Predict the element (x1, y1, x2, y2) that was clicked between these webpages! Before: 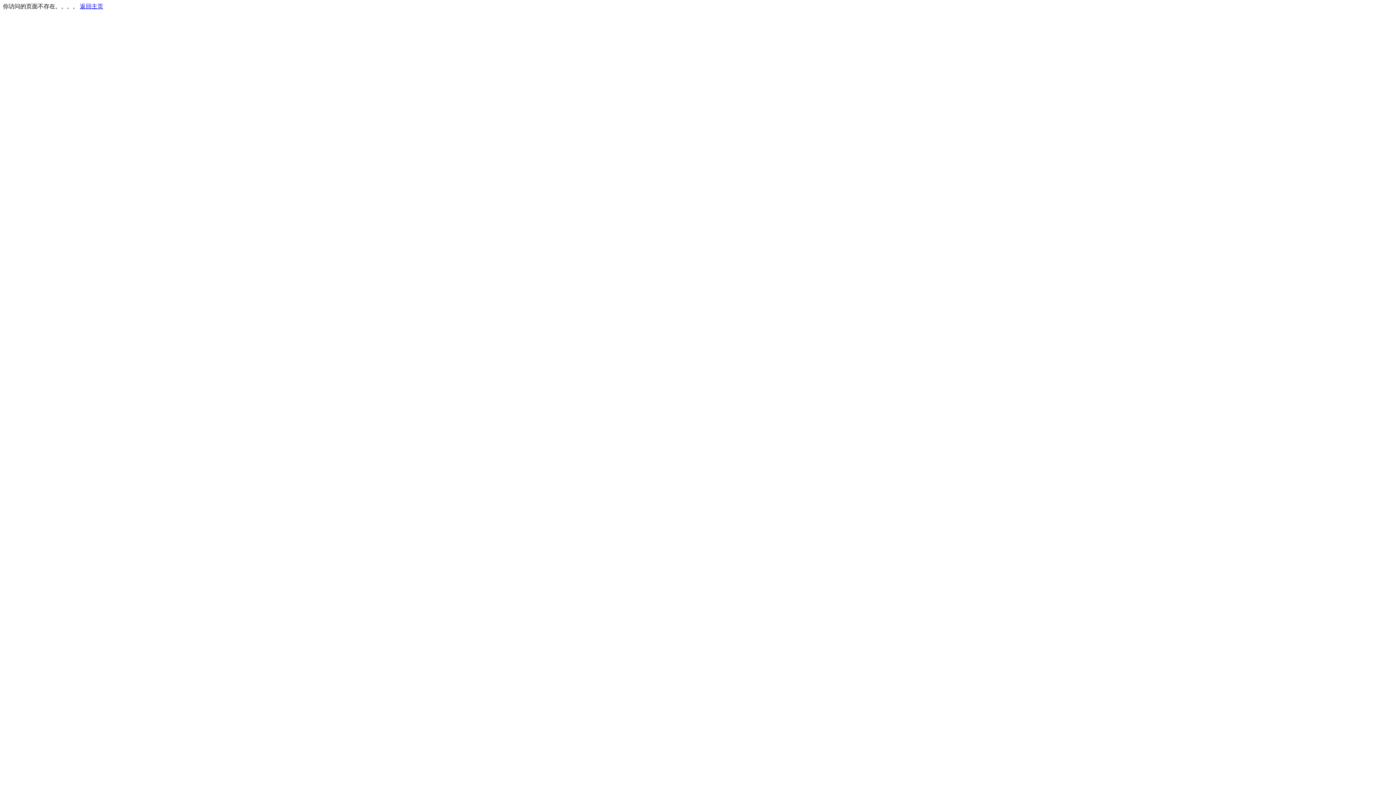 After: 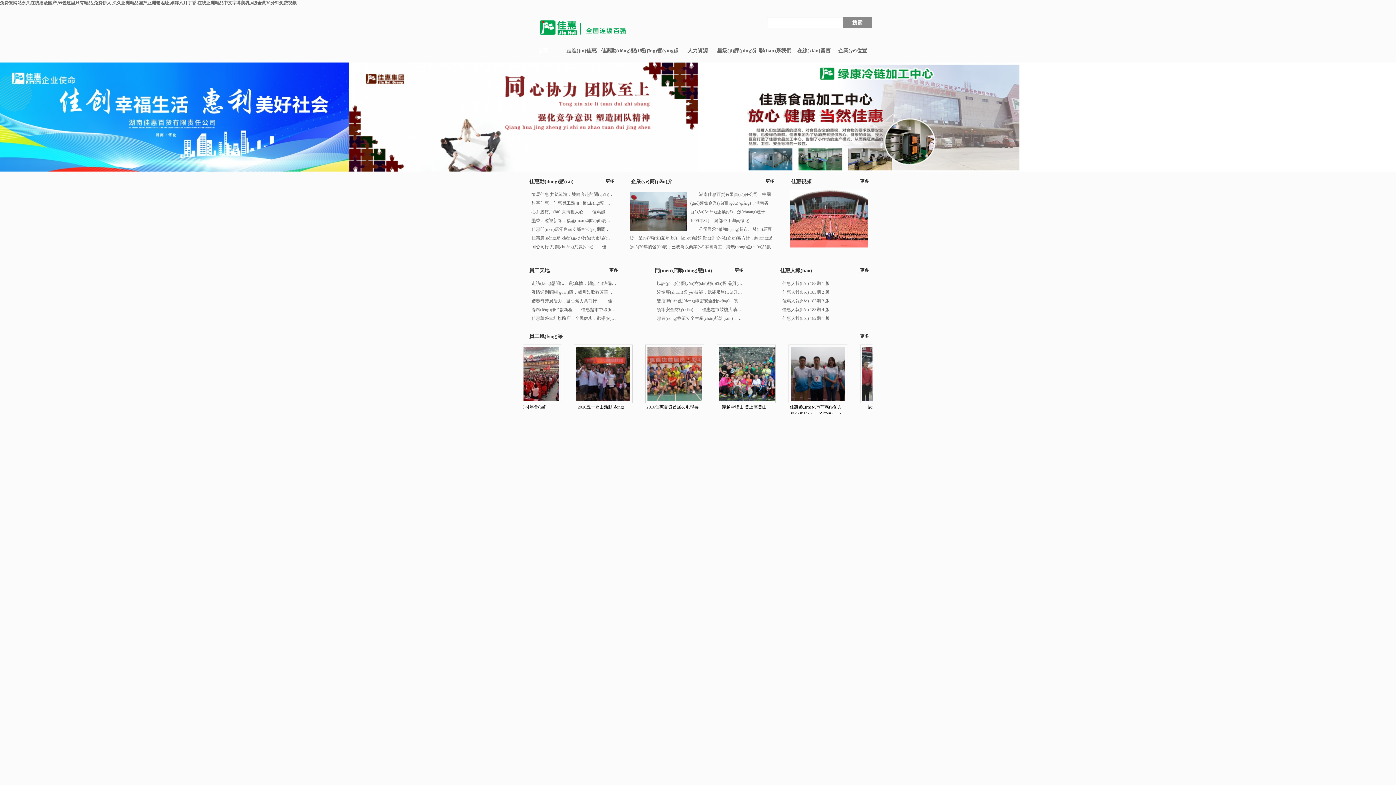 Action: label: 返回主页 bbox: (80, 3, 103, 9)